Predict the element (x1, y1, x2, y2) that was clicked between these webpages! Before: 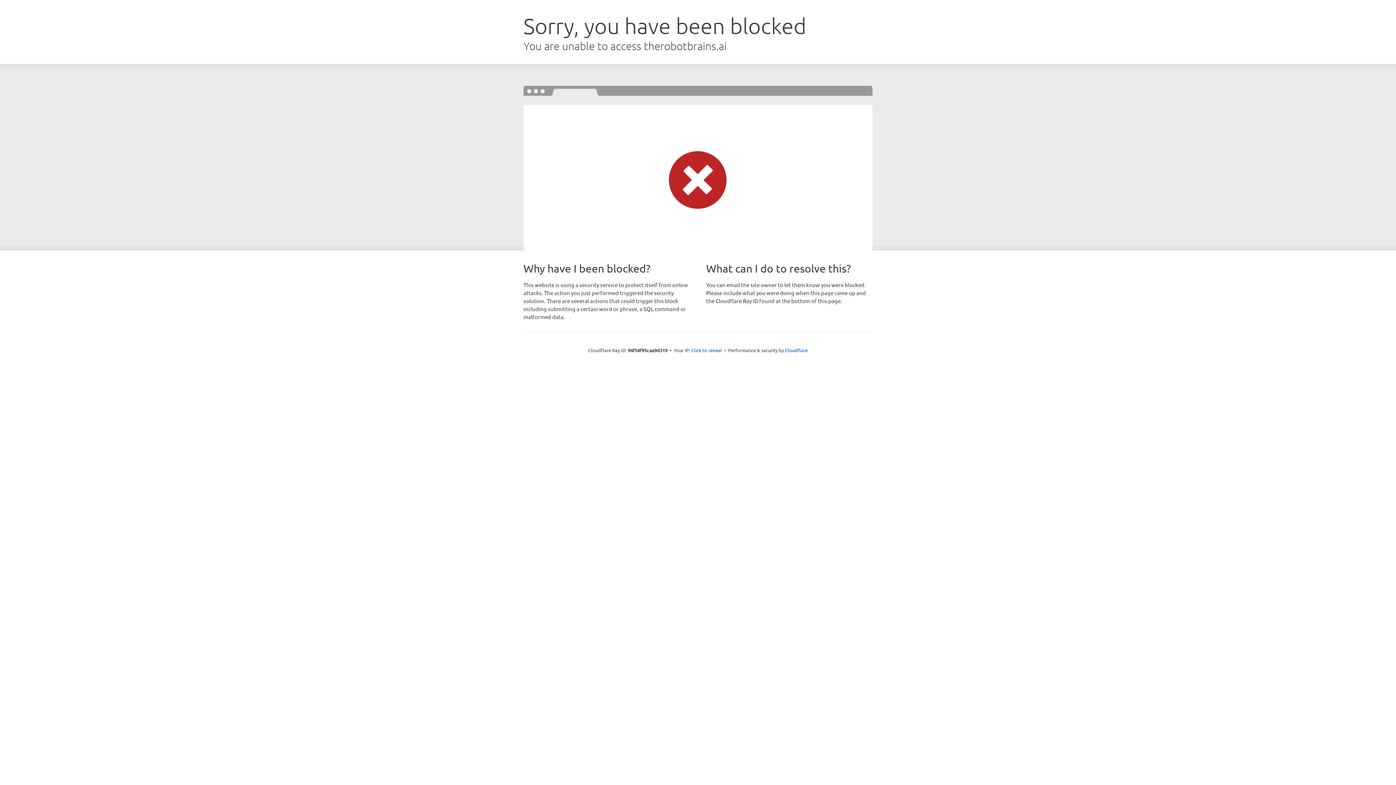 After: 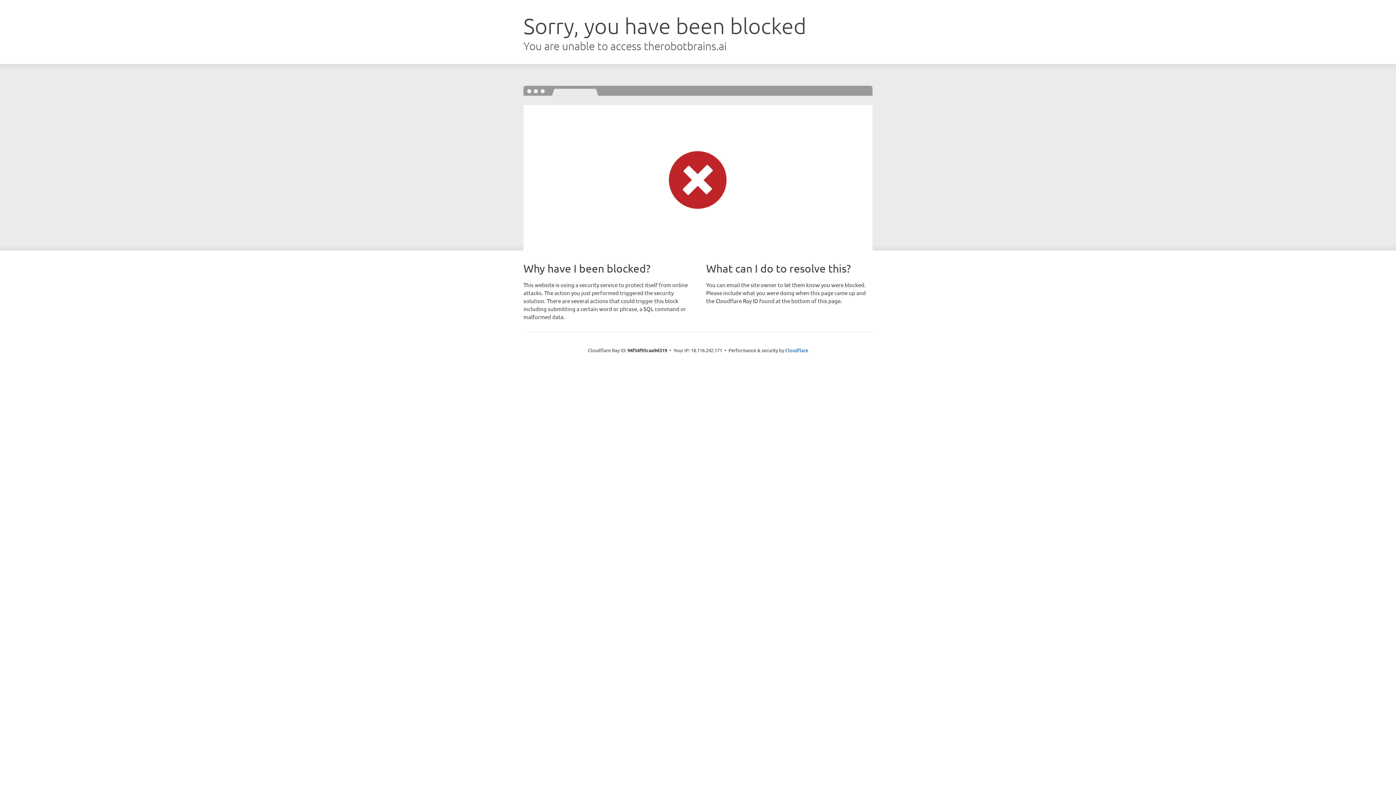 Action: label: Click to reveal bbox: (691, 346, 722, 353)